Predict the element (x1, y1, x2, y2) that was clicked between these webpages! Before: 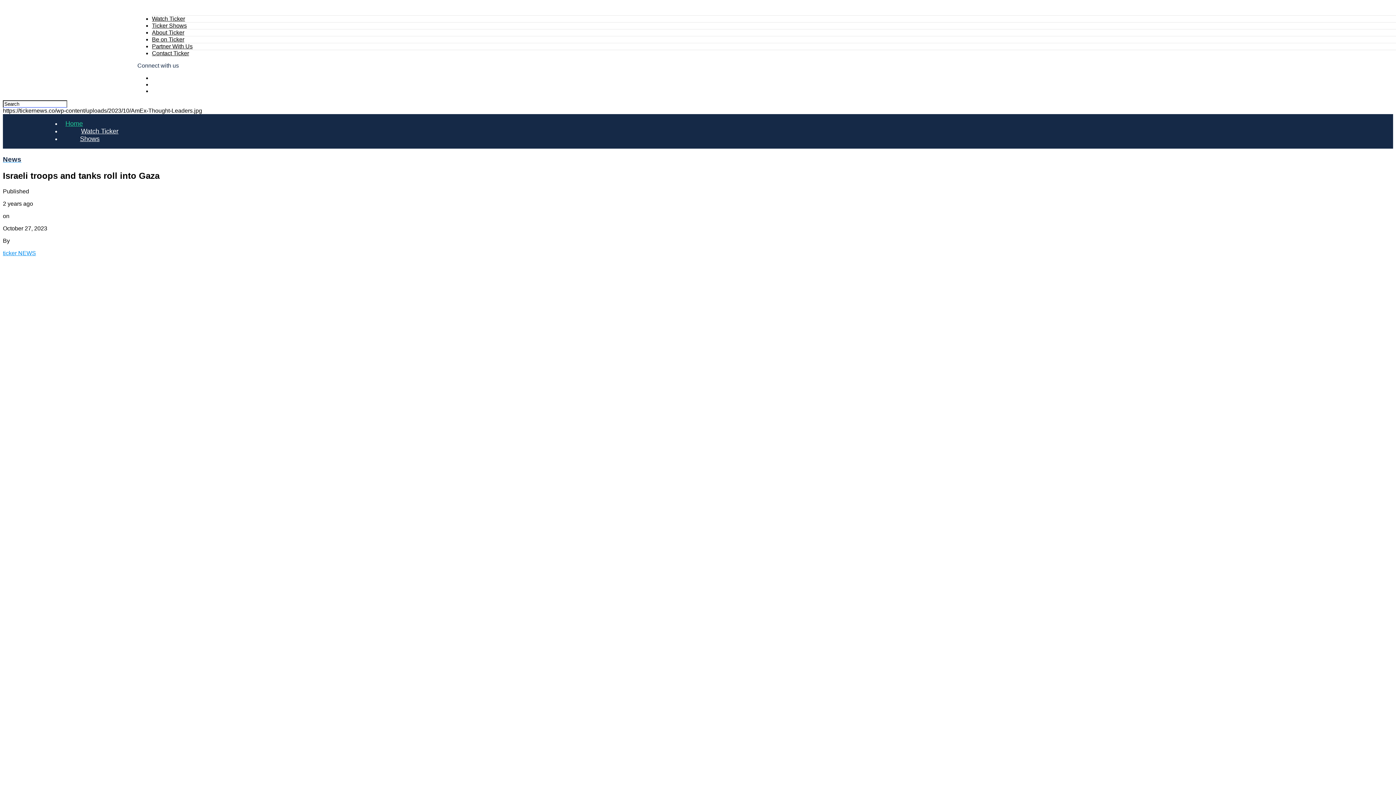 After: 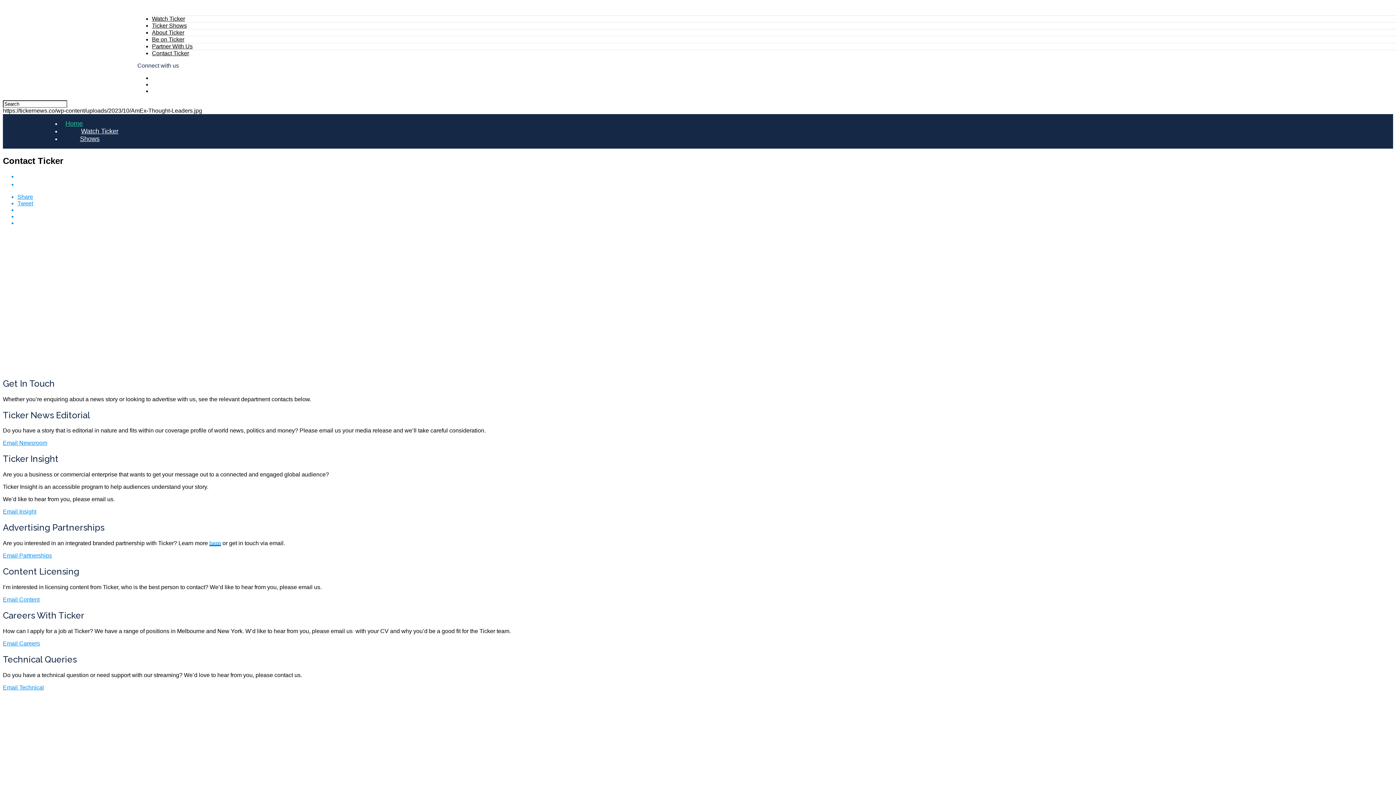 Action: bbox: (152, 50, 189, 56) label: Contact Ticker